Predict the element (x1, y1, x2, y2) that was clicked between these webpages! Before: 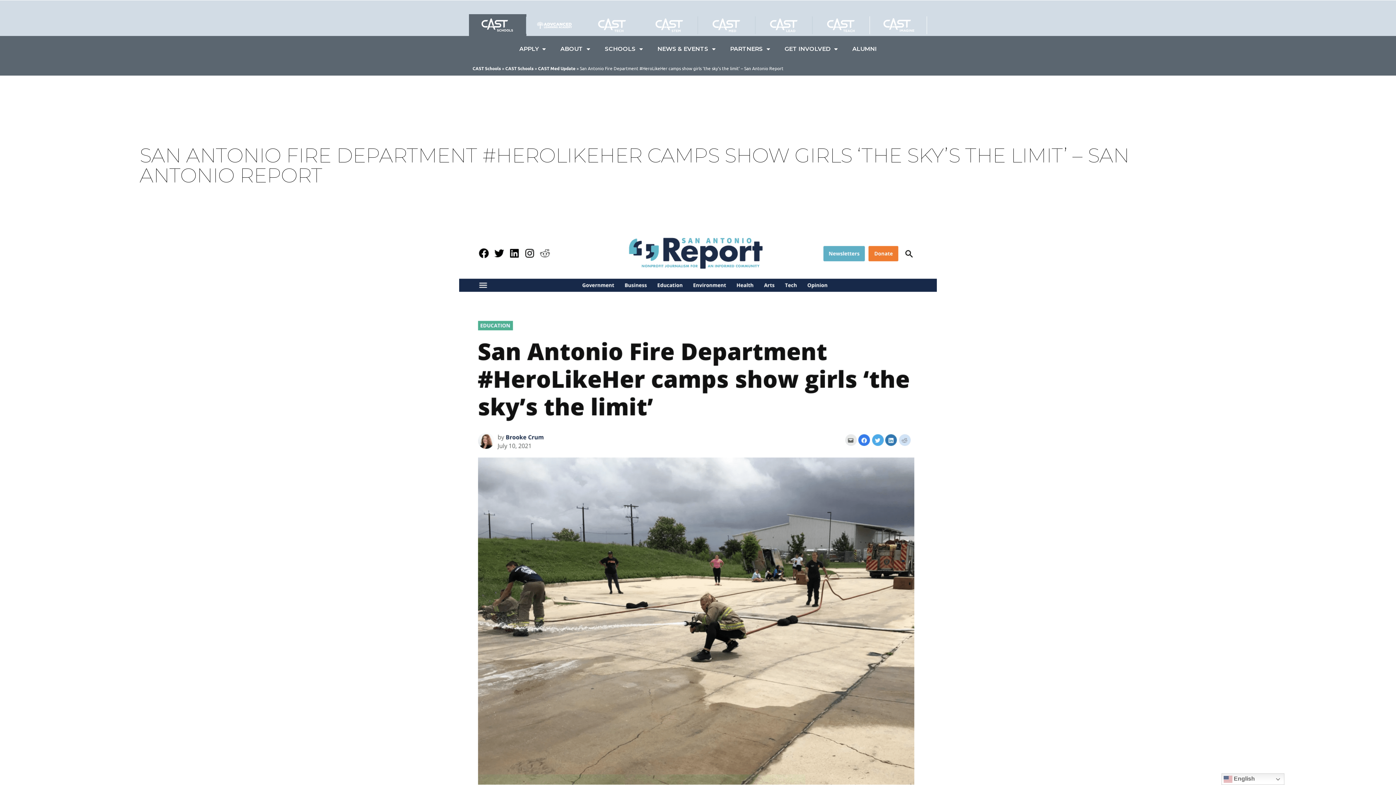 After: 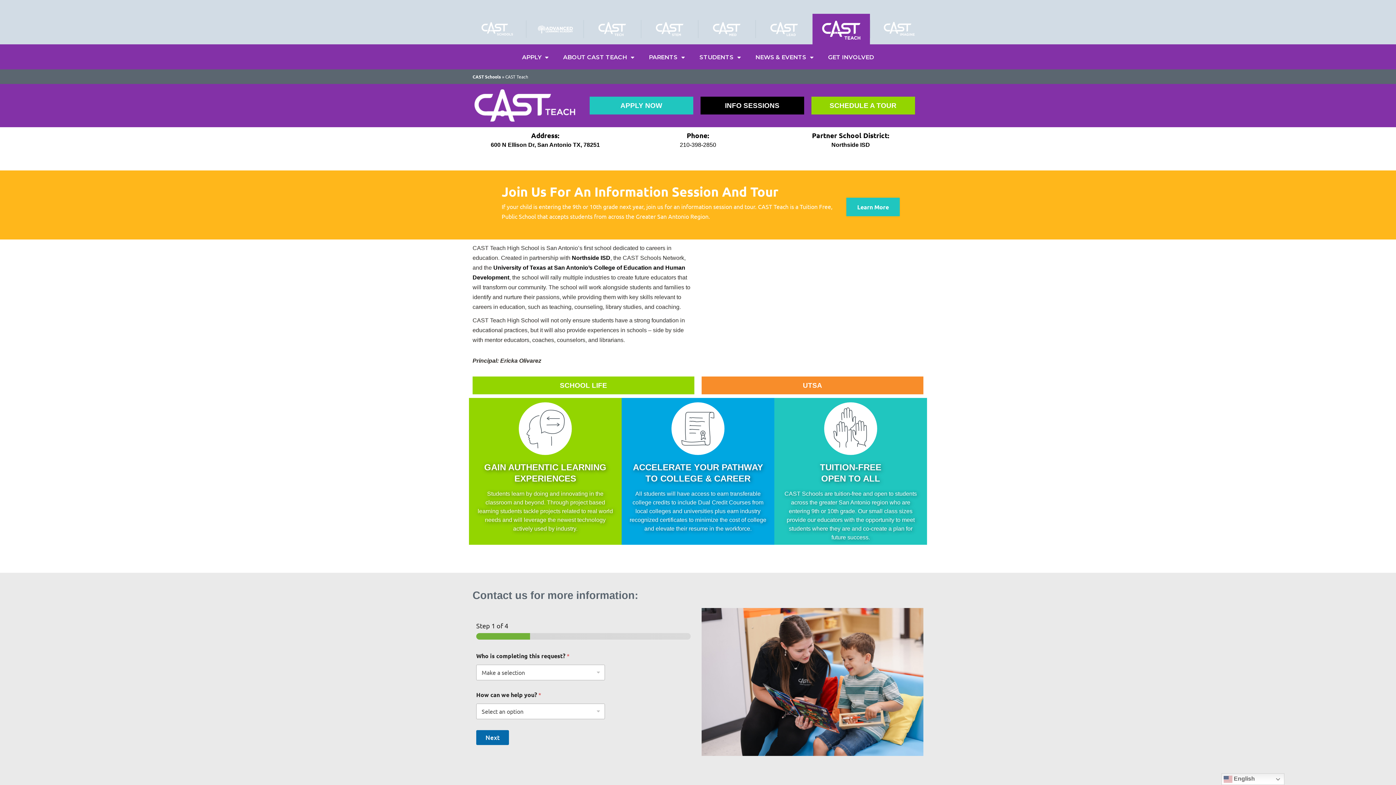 Action: bbox: (823, 16, 859, 34)